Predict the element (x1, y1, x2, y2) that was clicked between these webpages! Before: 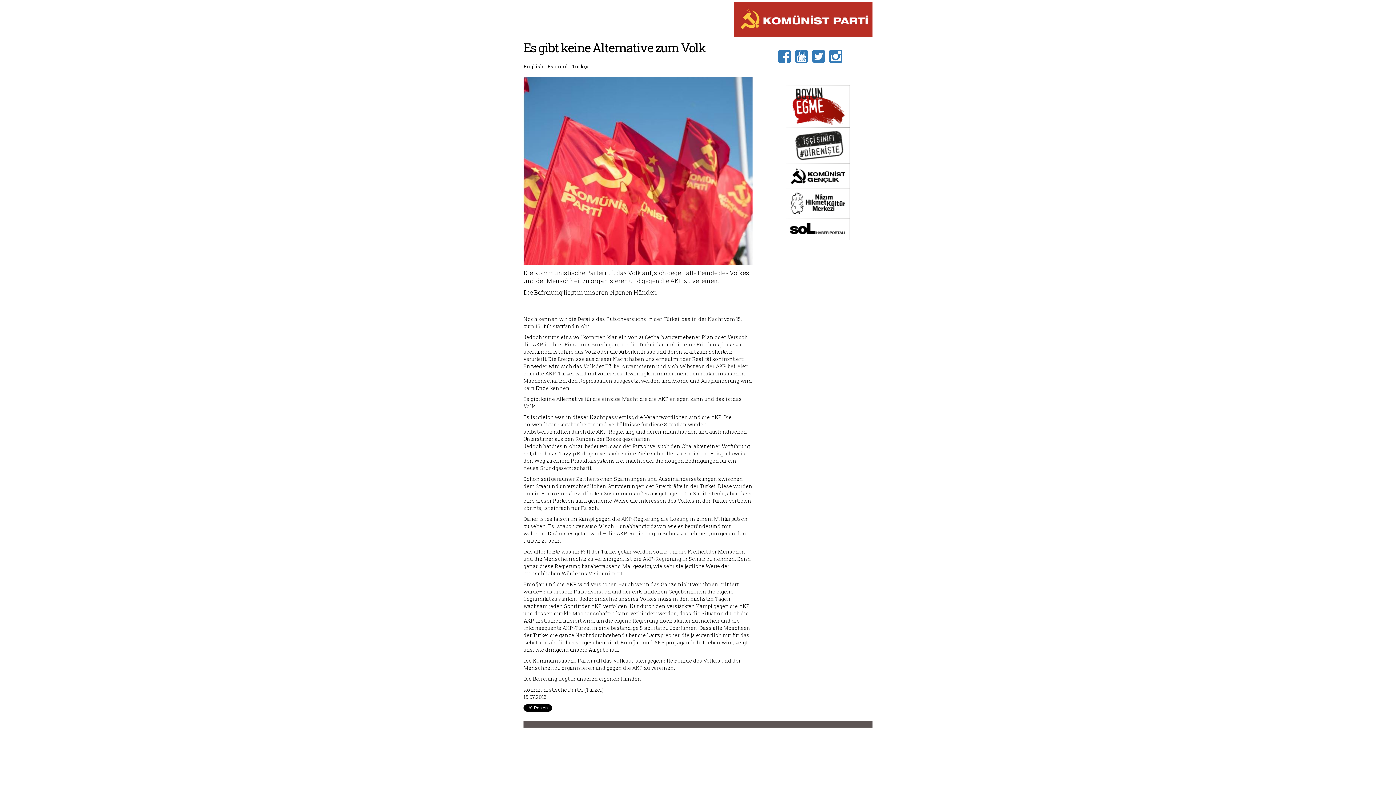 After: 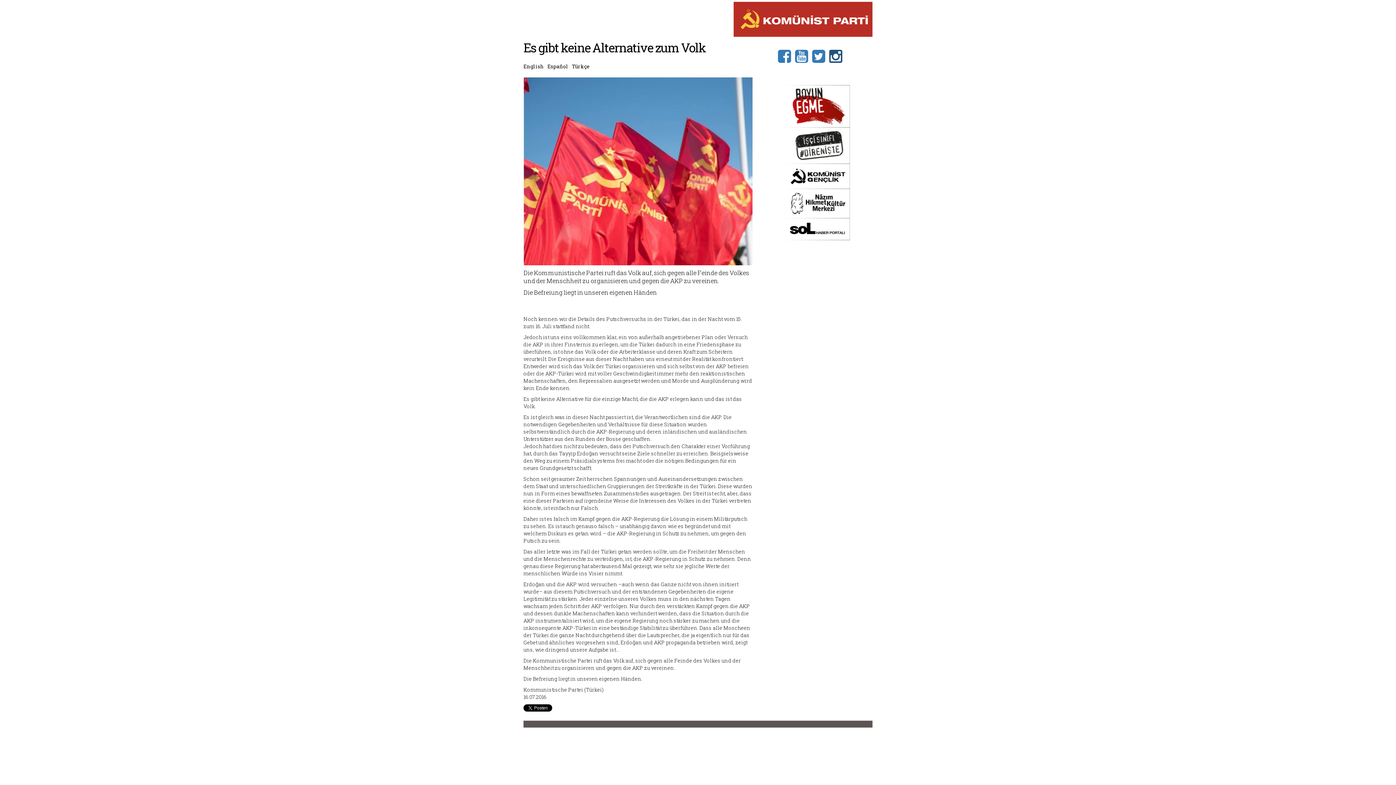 Action: bbox: (829, 45, 846, 65) label:  